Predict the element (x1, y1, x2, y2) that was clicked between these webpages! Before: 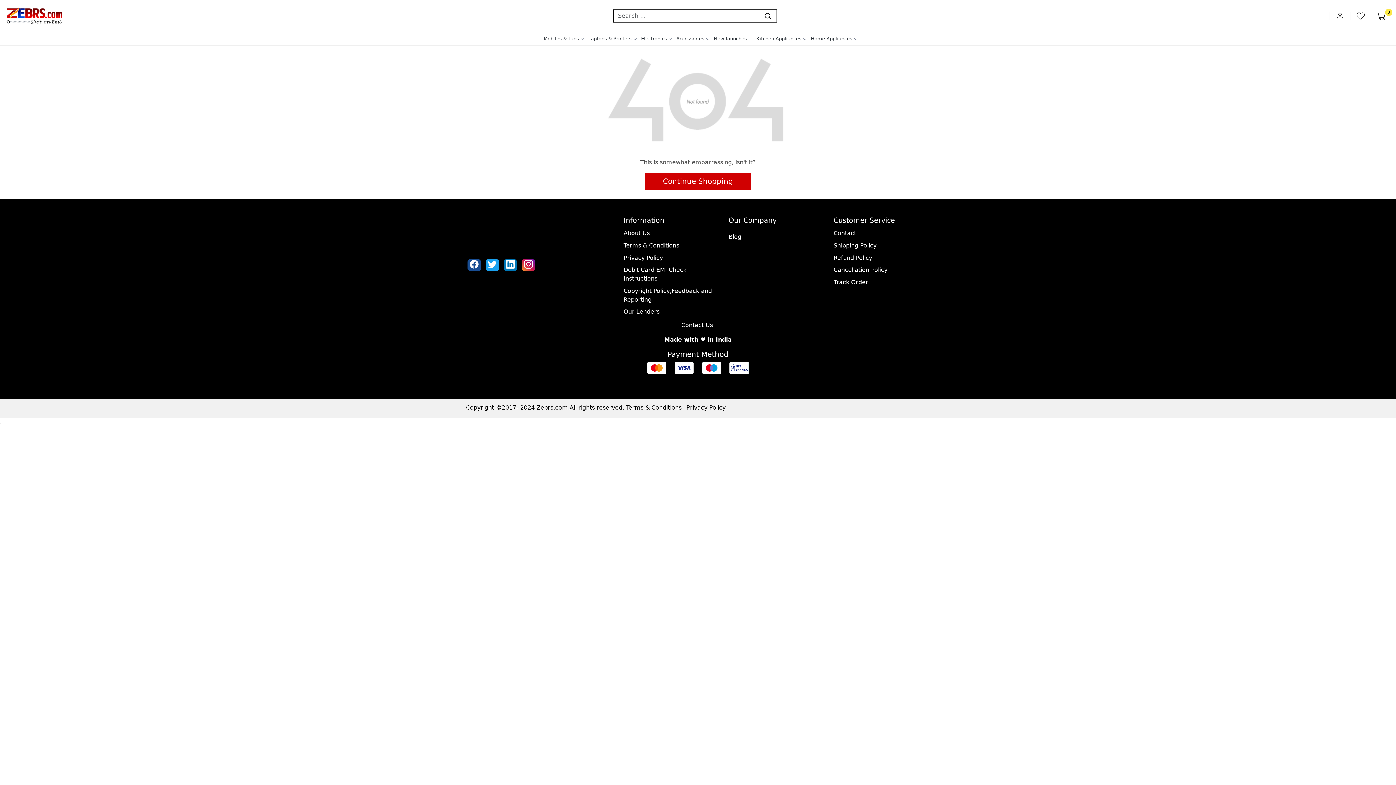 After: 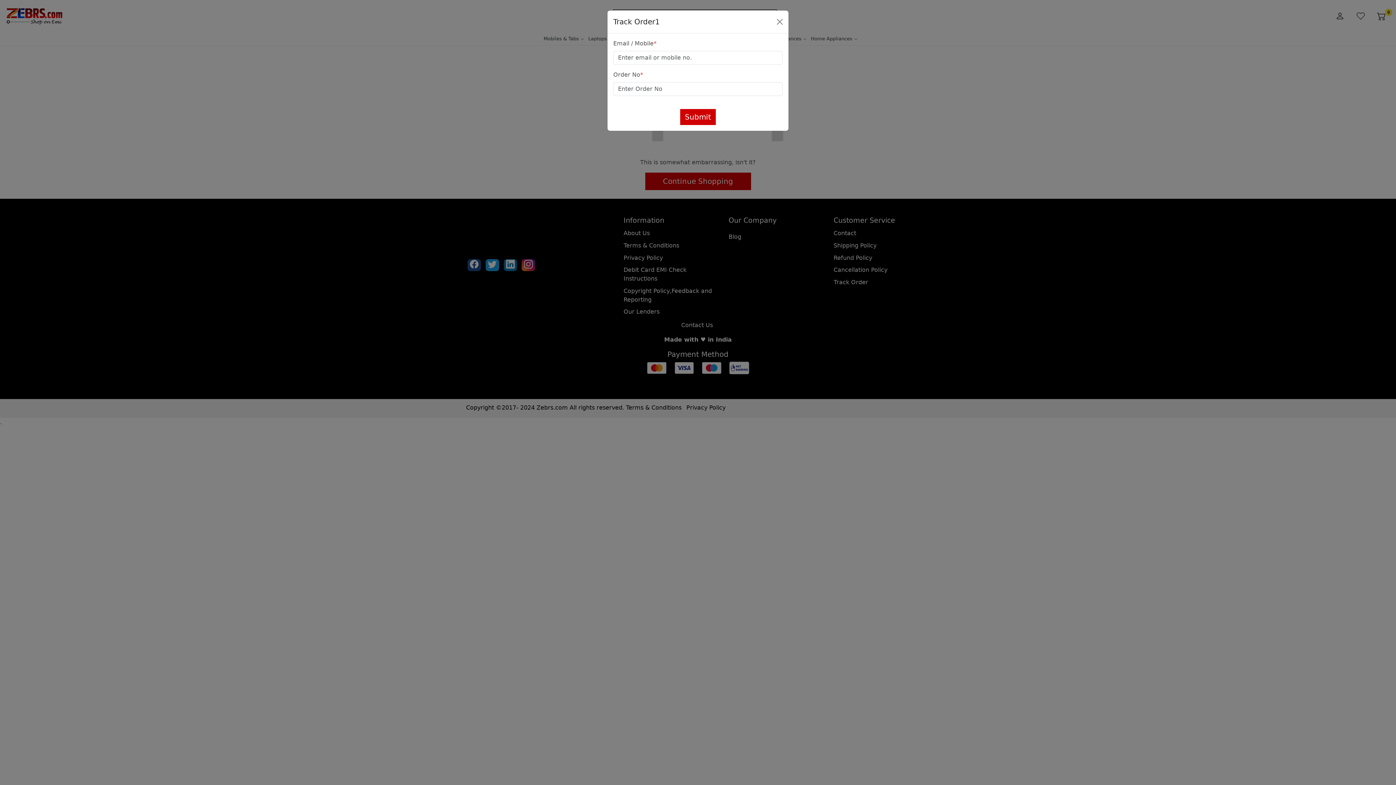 Action: bbox: (833, 276, 930, 288) label: Track Order